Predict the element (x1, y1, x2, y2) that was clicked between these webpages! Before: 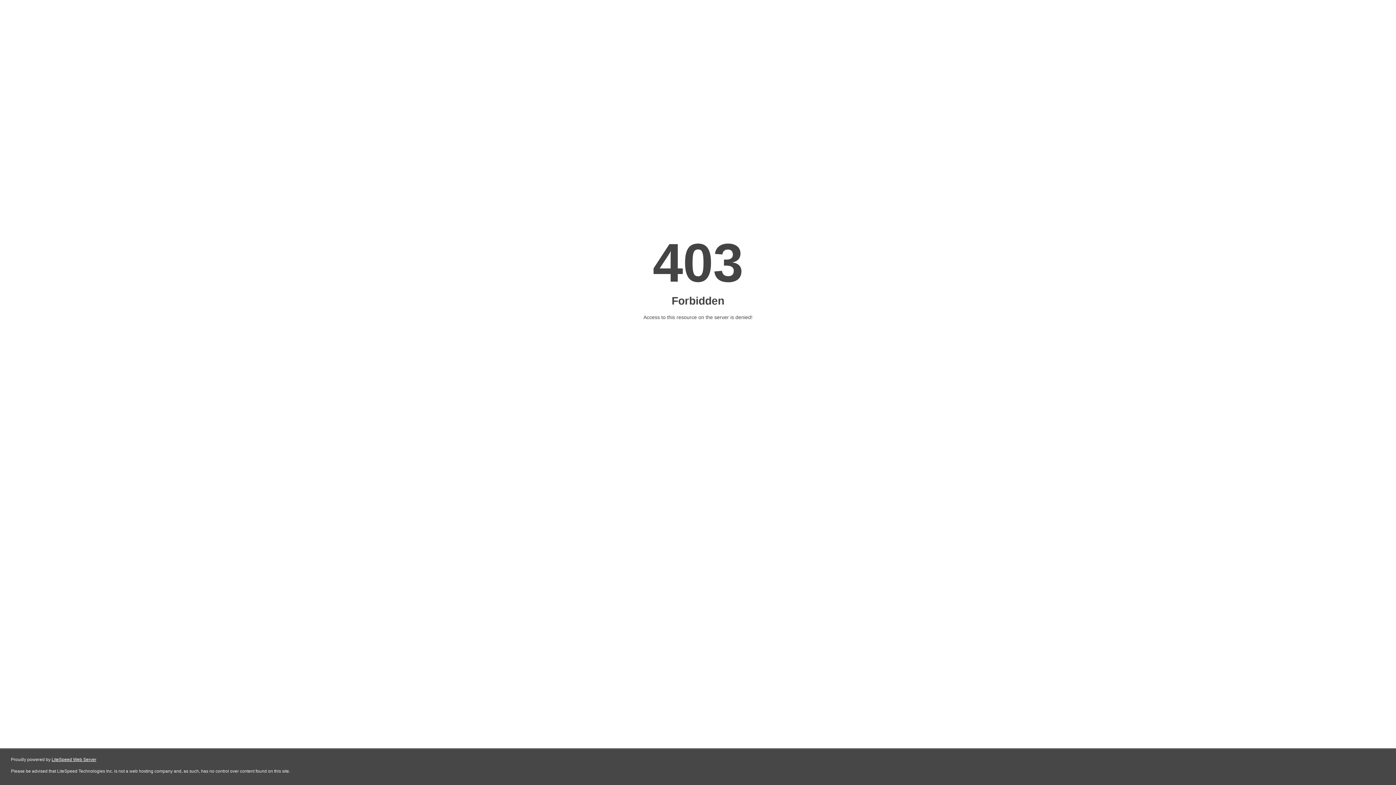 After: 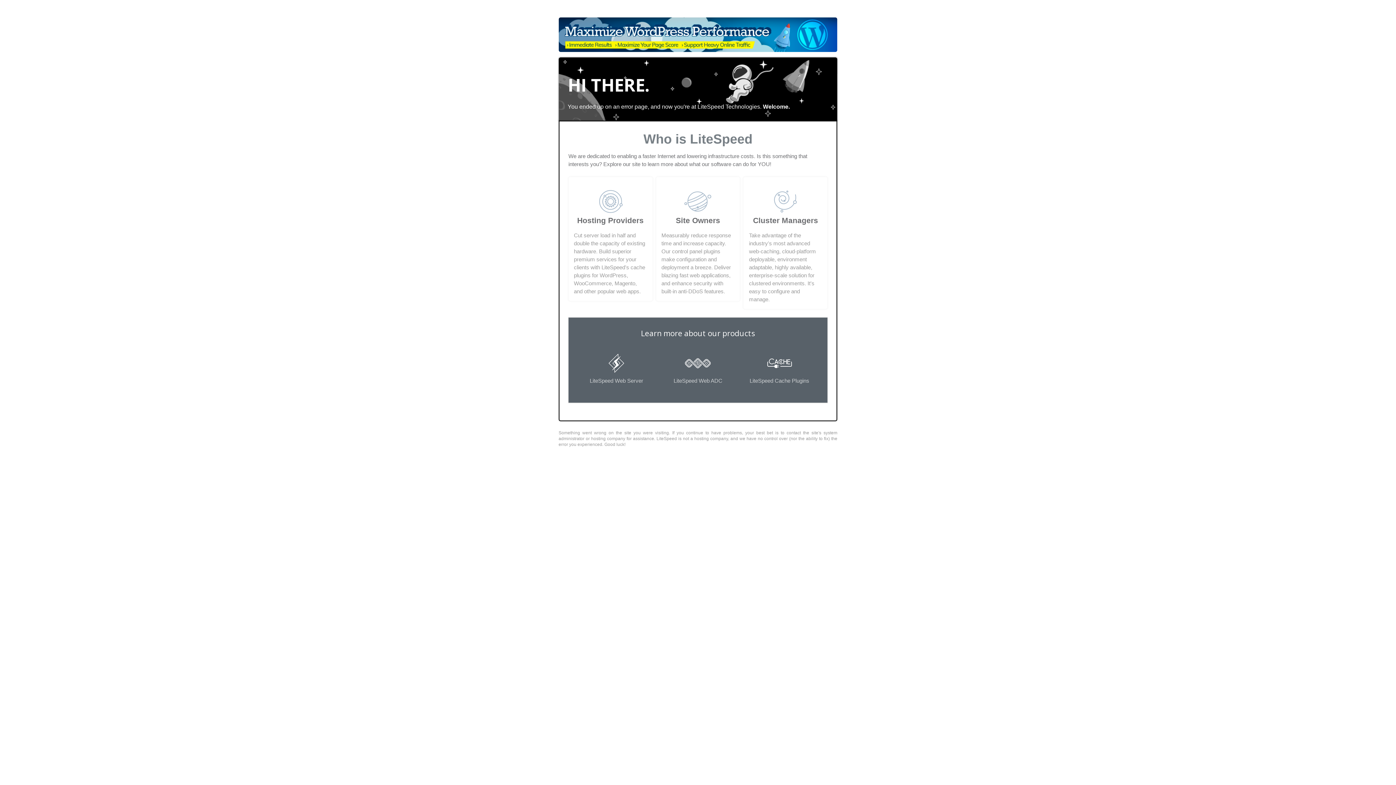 Action: label: LiteSpeed Web Server bbox: (51, 757, 96, 762)